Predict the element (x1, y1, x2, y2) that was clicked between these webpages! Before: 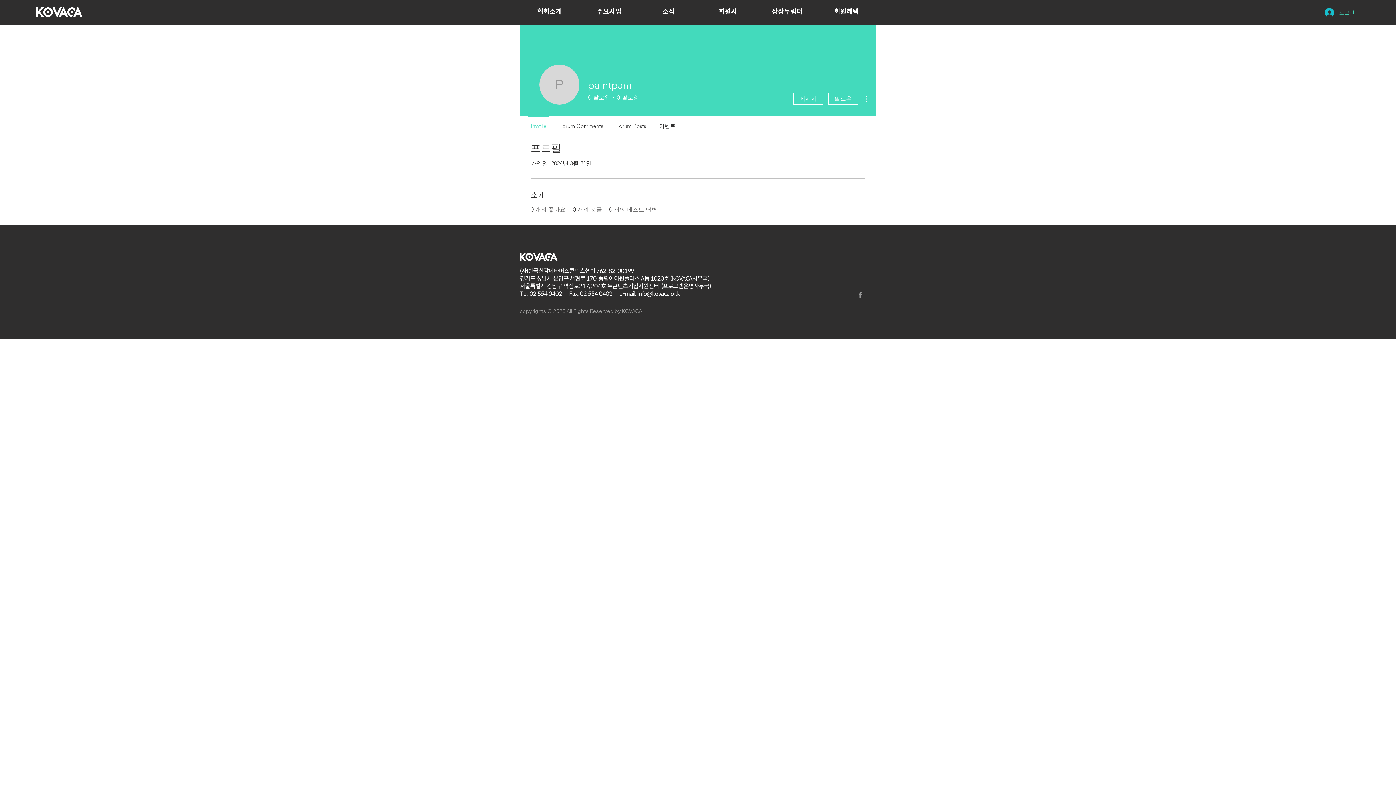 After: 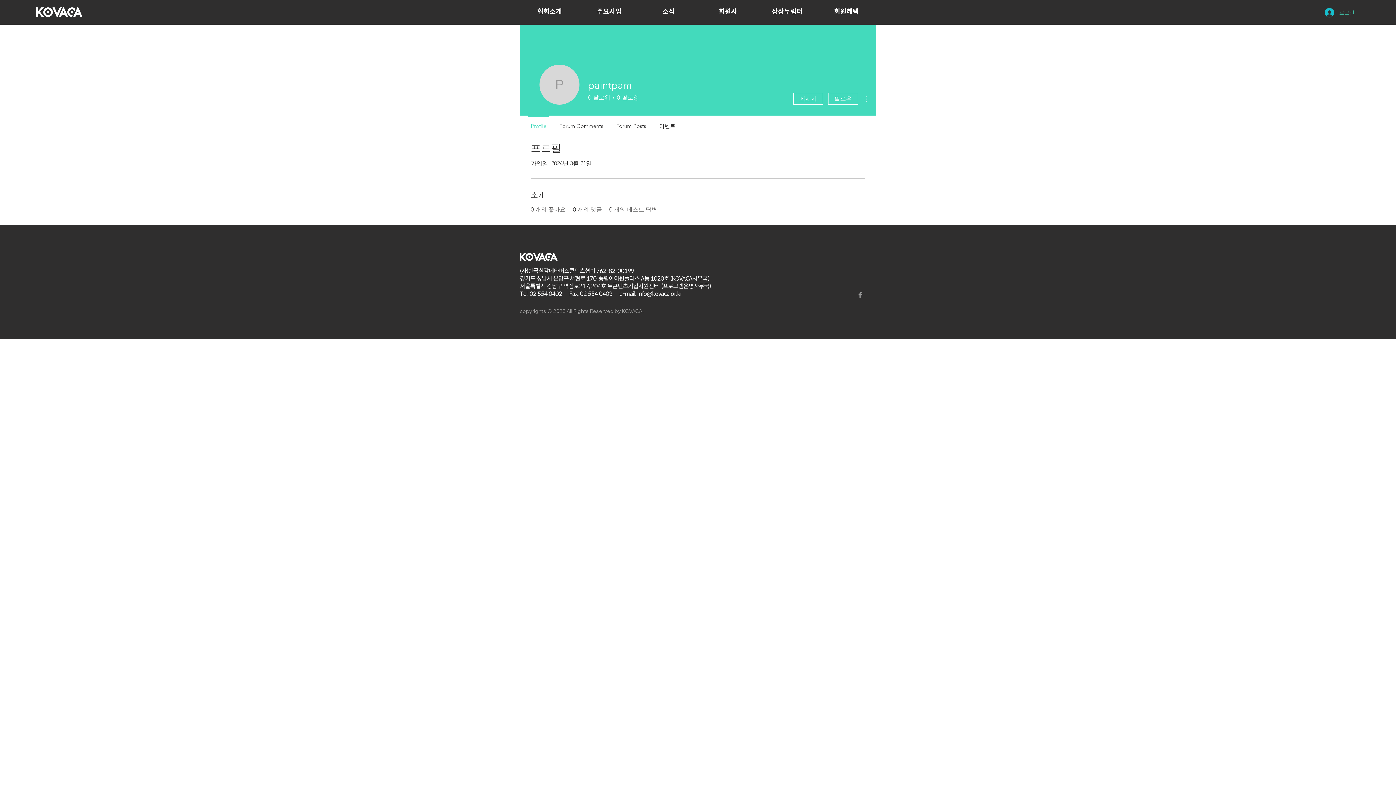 Action: bbox: (793, 93, 823, 104) label: 메시지